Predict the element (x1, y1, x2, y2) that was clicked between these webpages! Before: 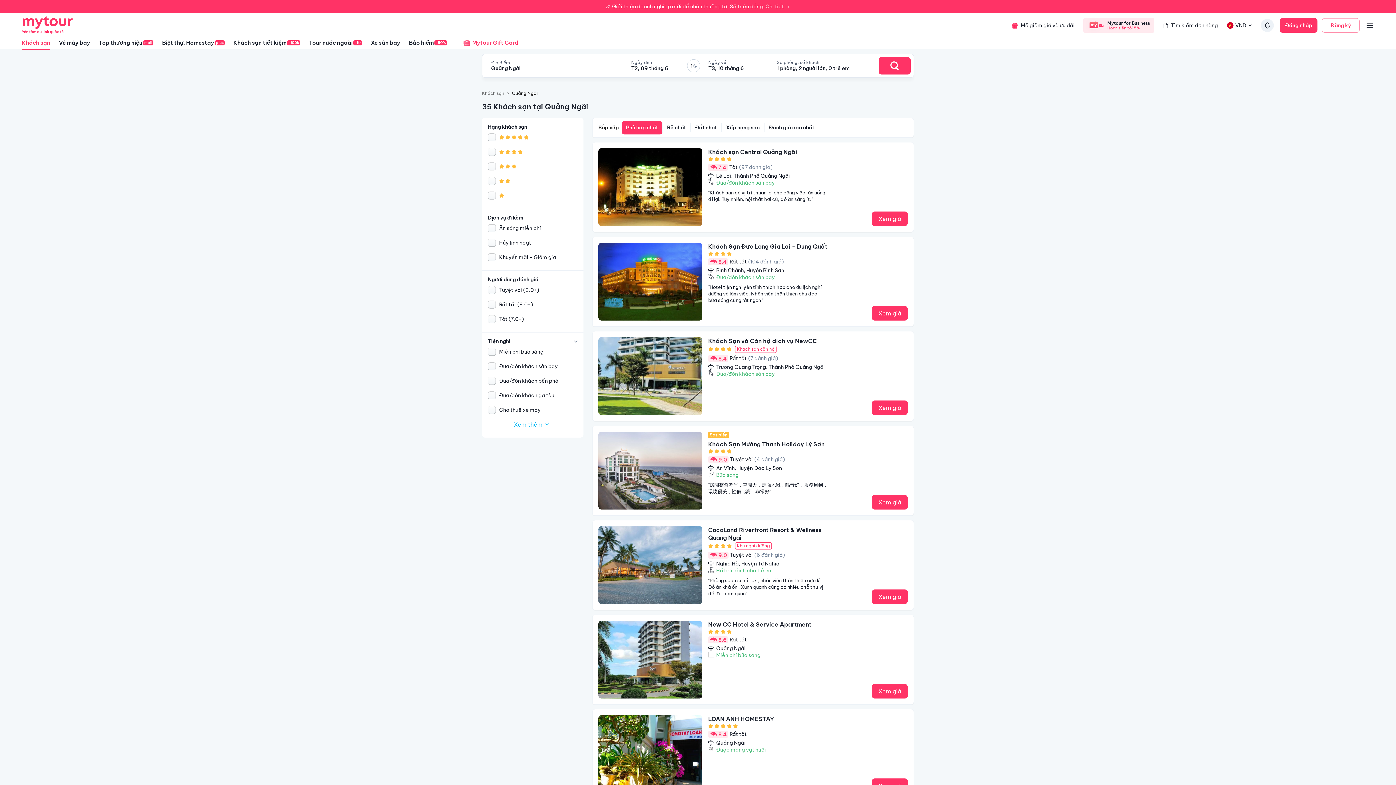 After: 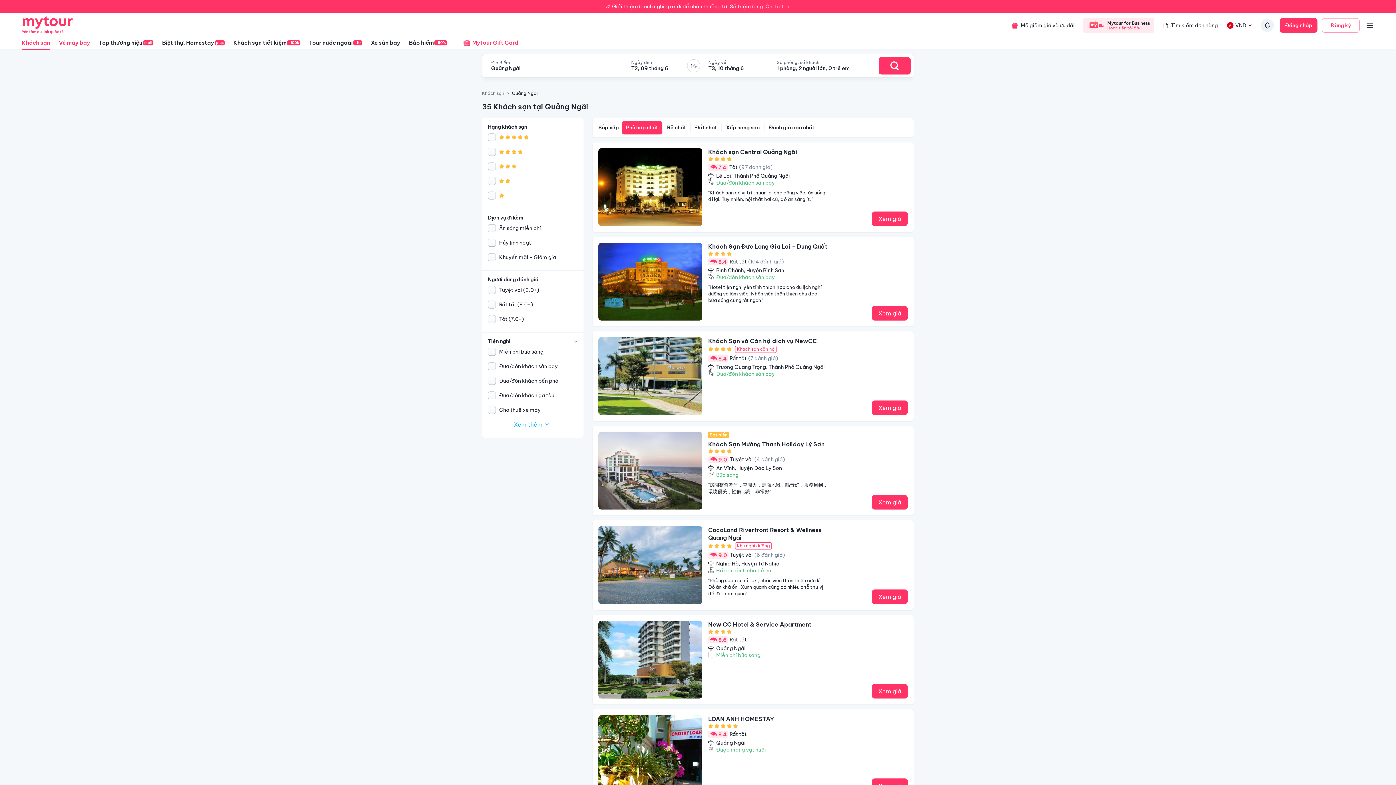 Action: label: Vé máy bay bbox: (58, 35, 90, 50)